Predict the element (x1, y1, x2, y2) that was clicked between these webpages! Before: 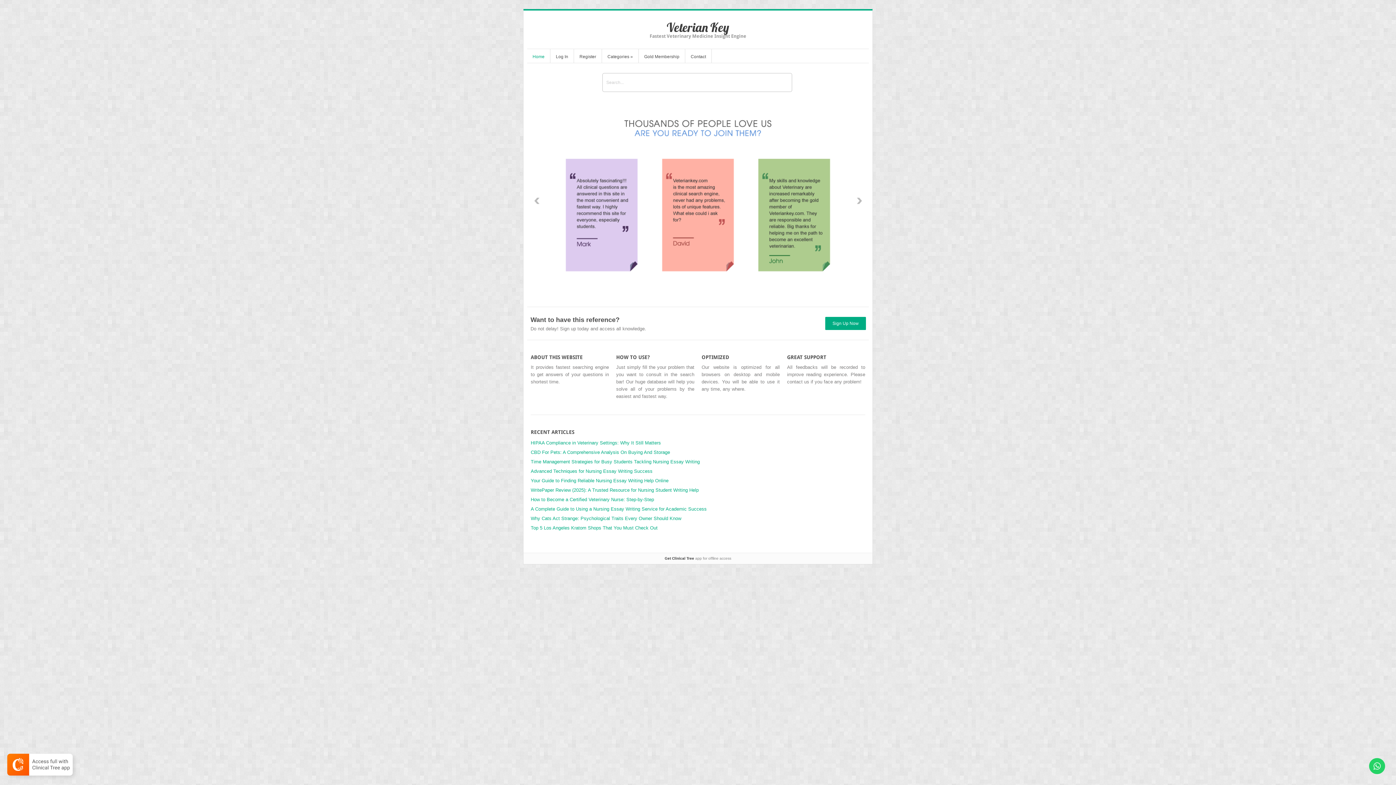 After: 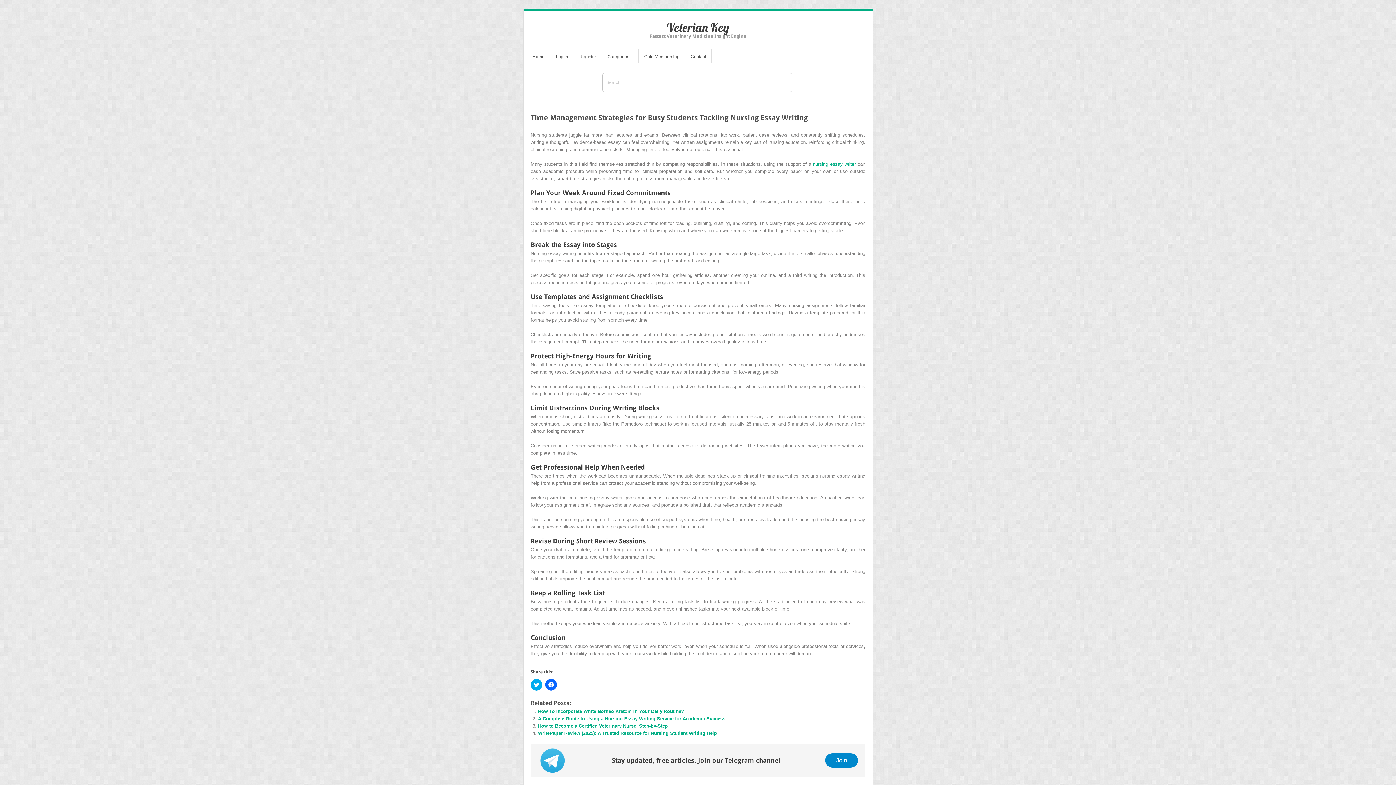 Action: bbox: (530, 459, 700, 464) label: Time Management Strategies for Busy Students Tackling Nursing Essay Writing